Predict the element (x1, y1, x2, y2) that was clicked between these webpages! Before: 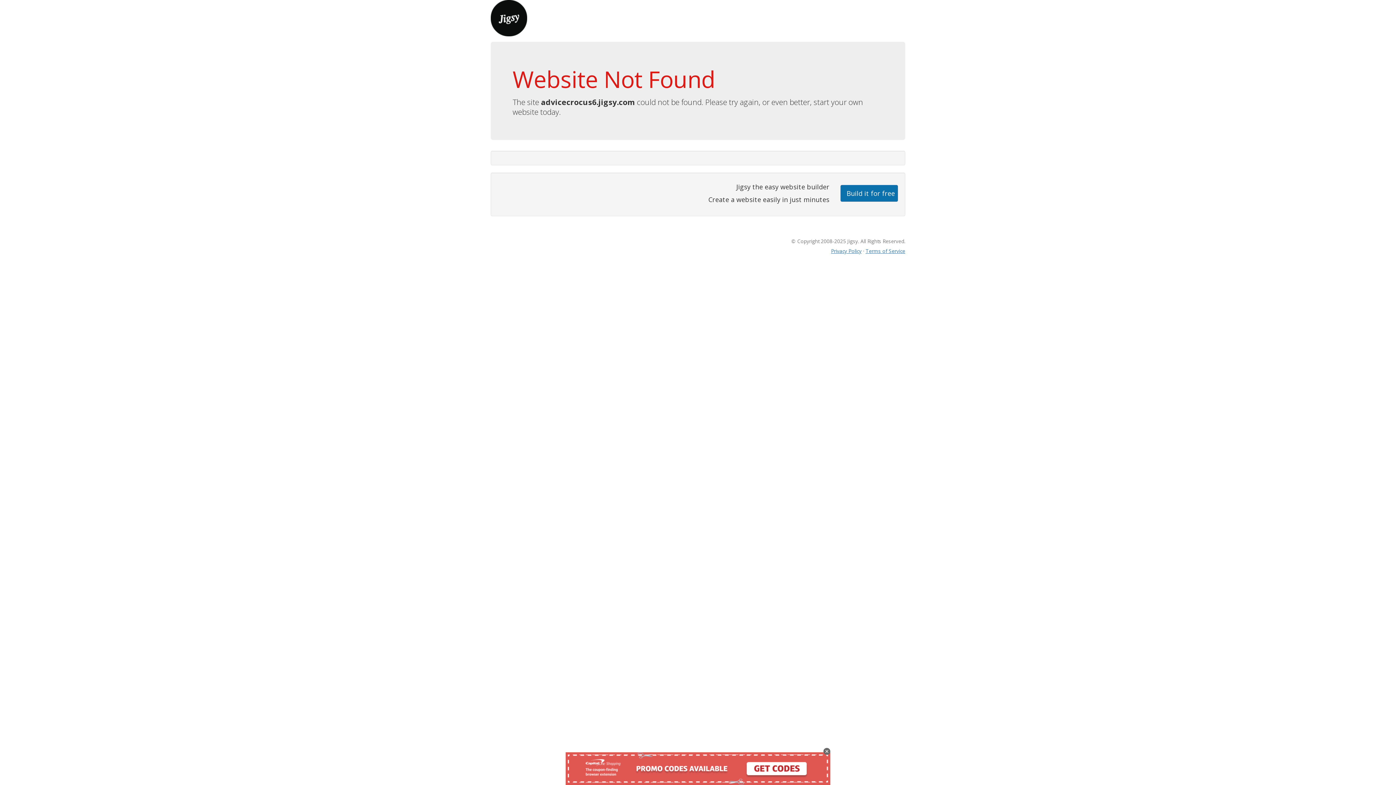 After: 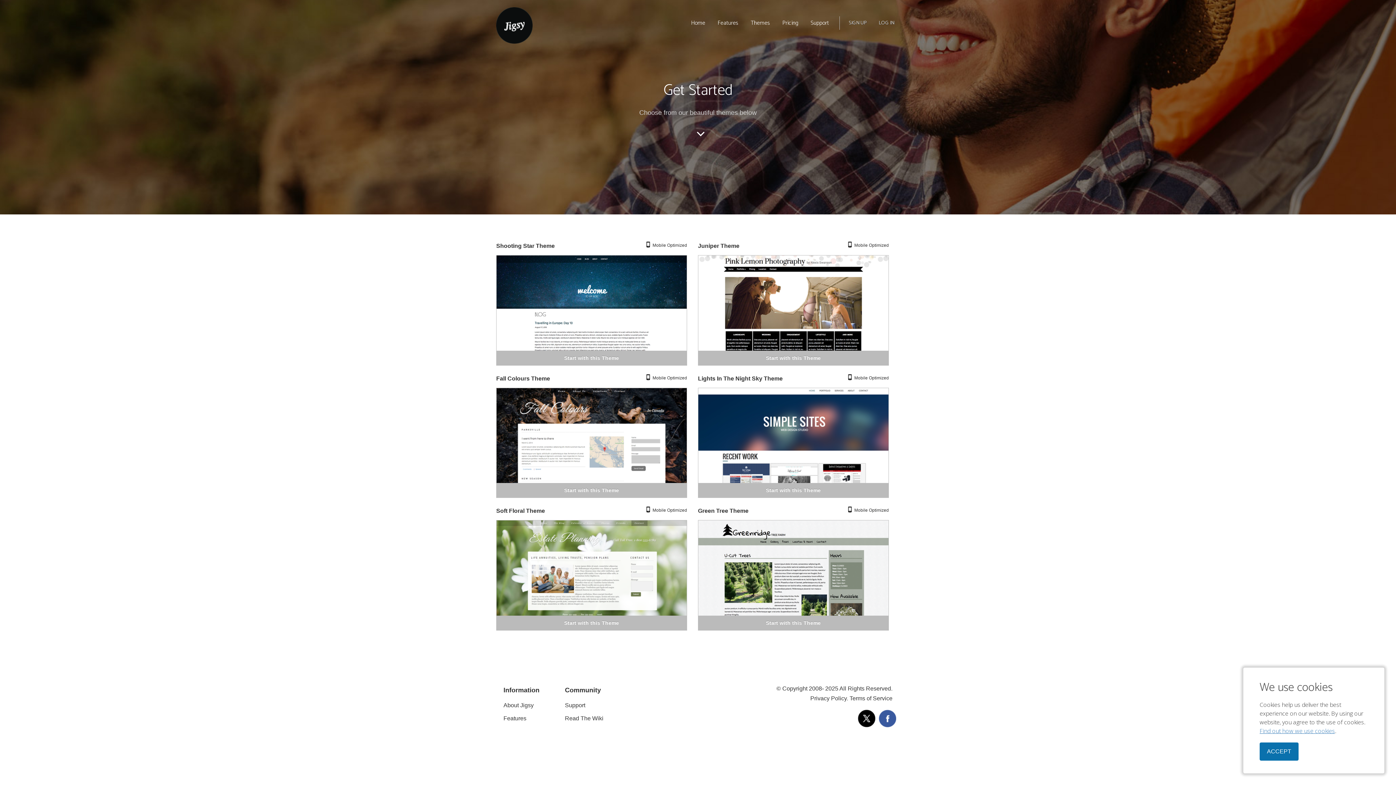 Action: label: Build it for free bbox: (840, 184, 898, 201)